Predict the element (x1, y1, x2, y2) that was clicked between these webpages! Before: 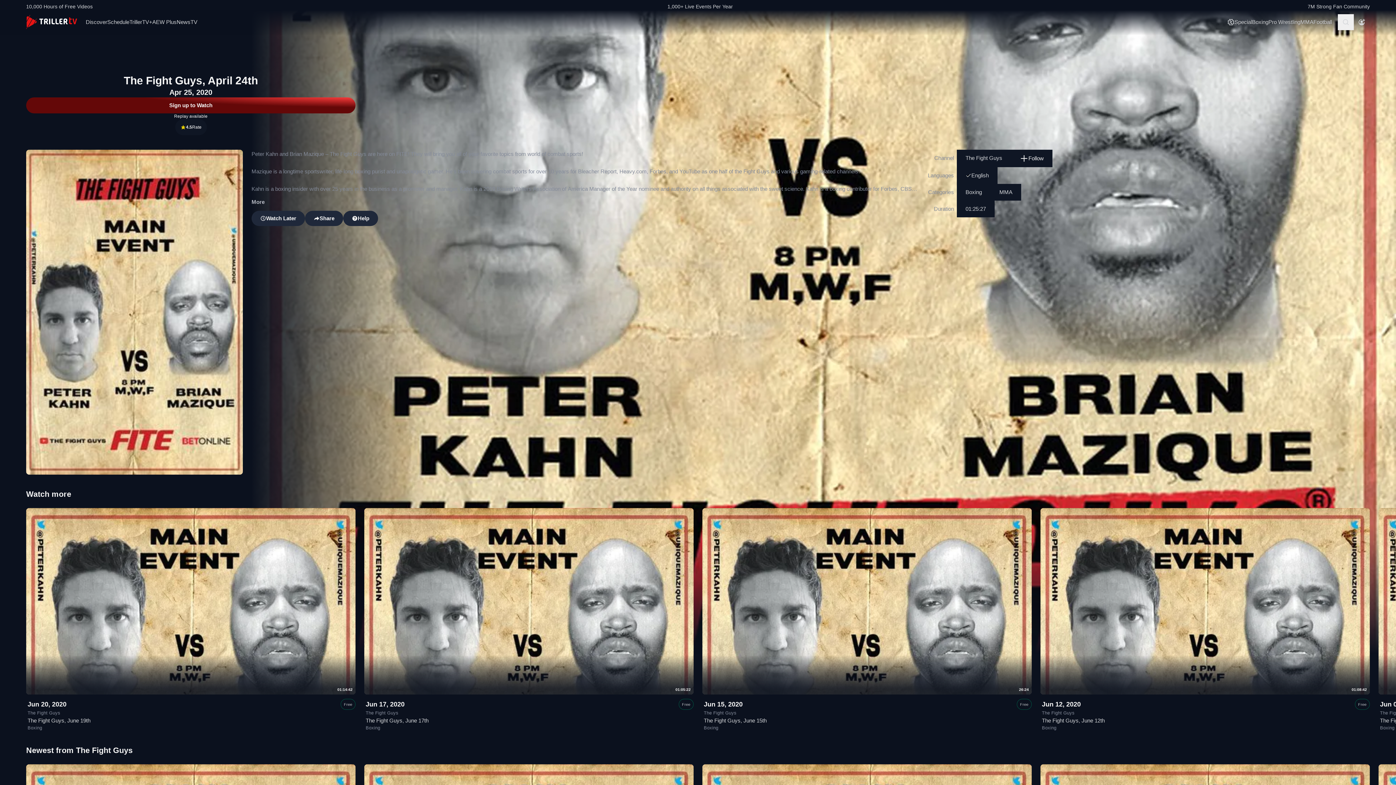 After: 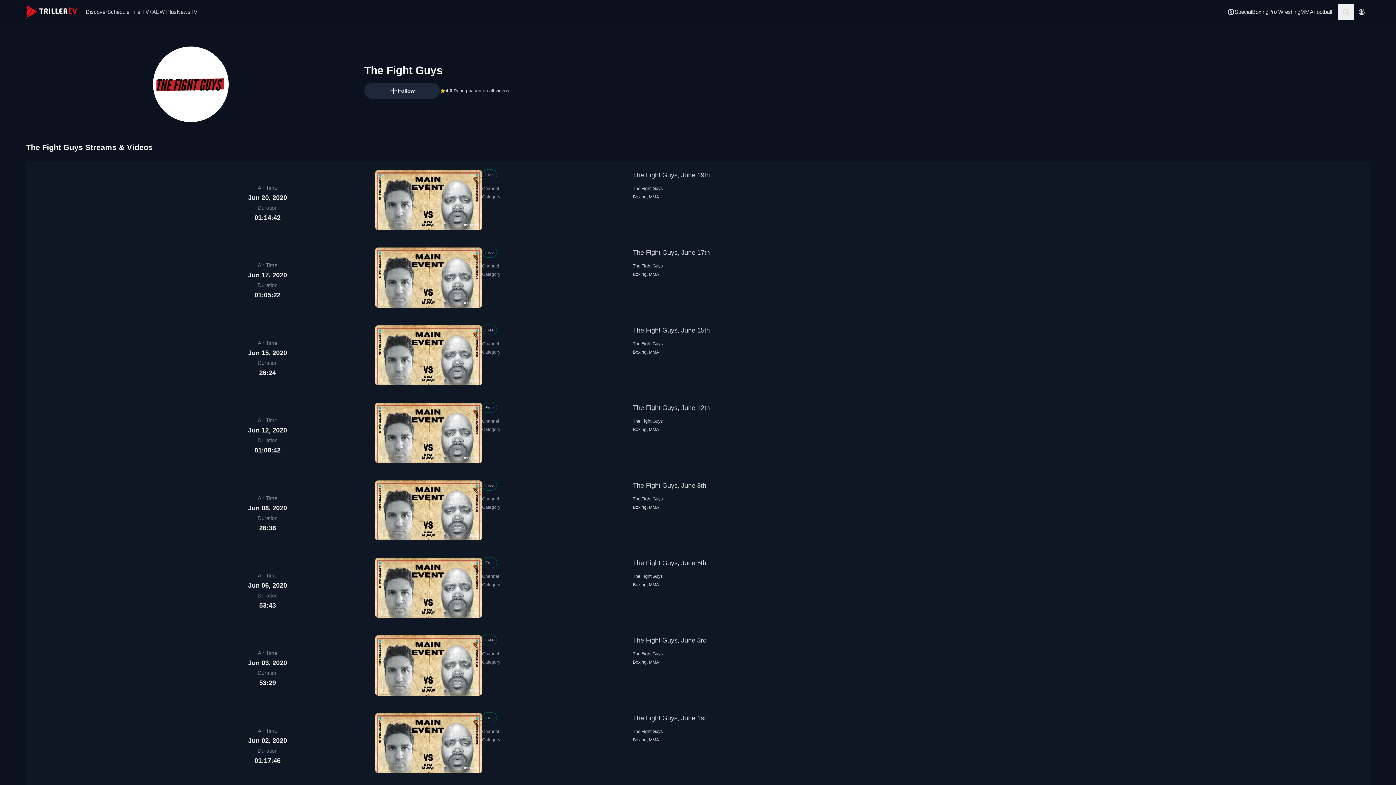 Action: label: The Fight Guys bbox: (704, 711, 736, 716)